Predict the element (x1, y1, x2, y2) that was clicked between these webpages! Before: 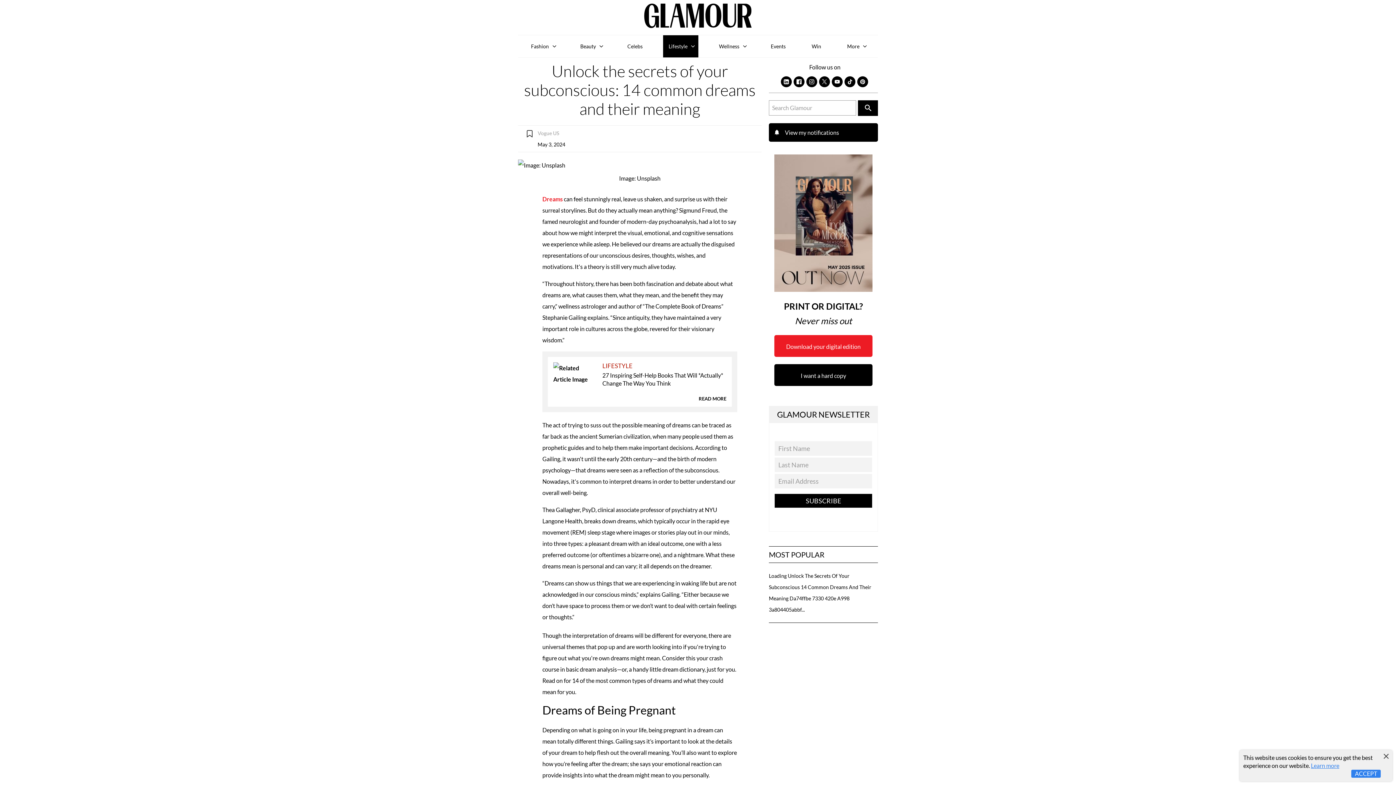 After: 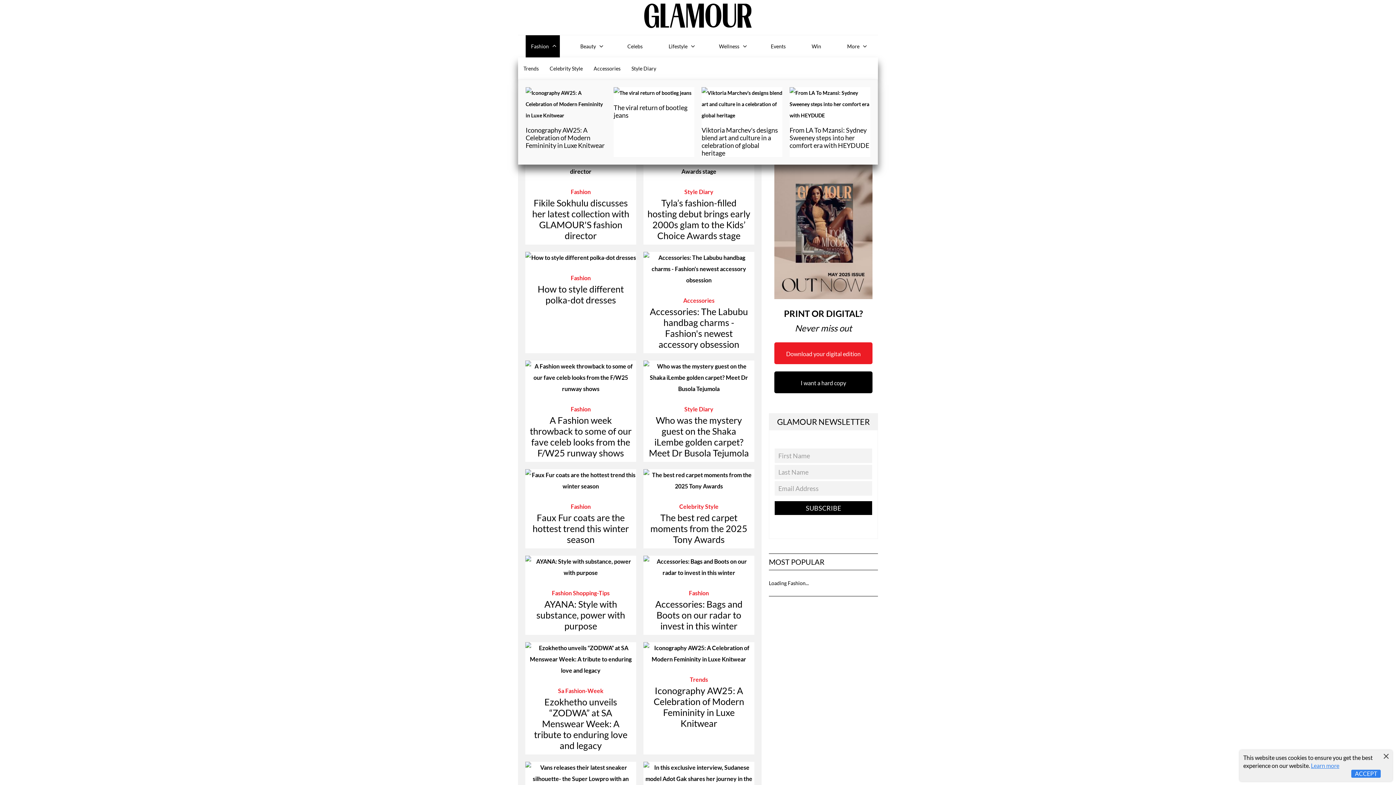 Action: label: Fashion bbox: (525, 35, 559, 57)